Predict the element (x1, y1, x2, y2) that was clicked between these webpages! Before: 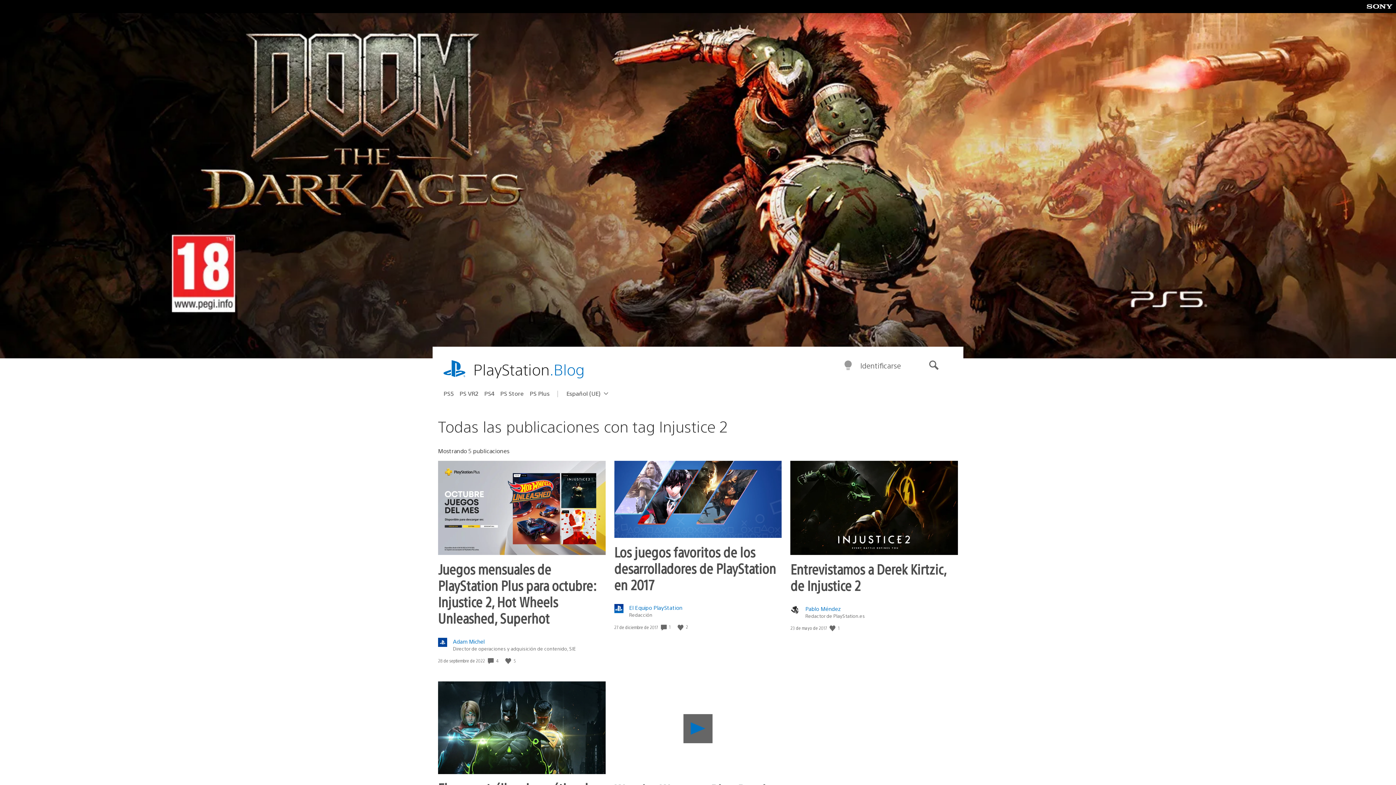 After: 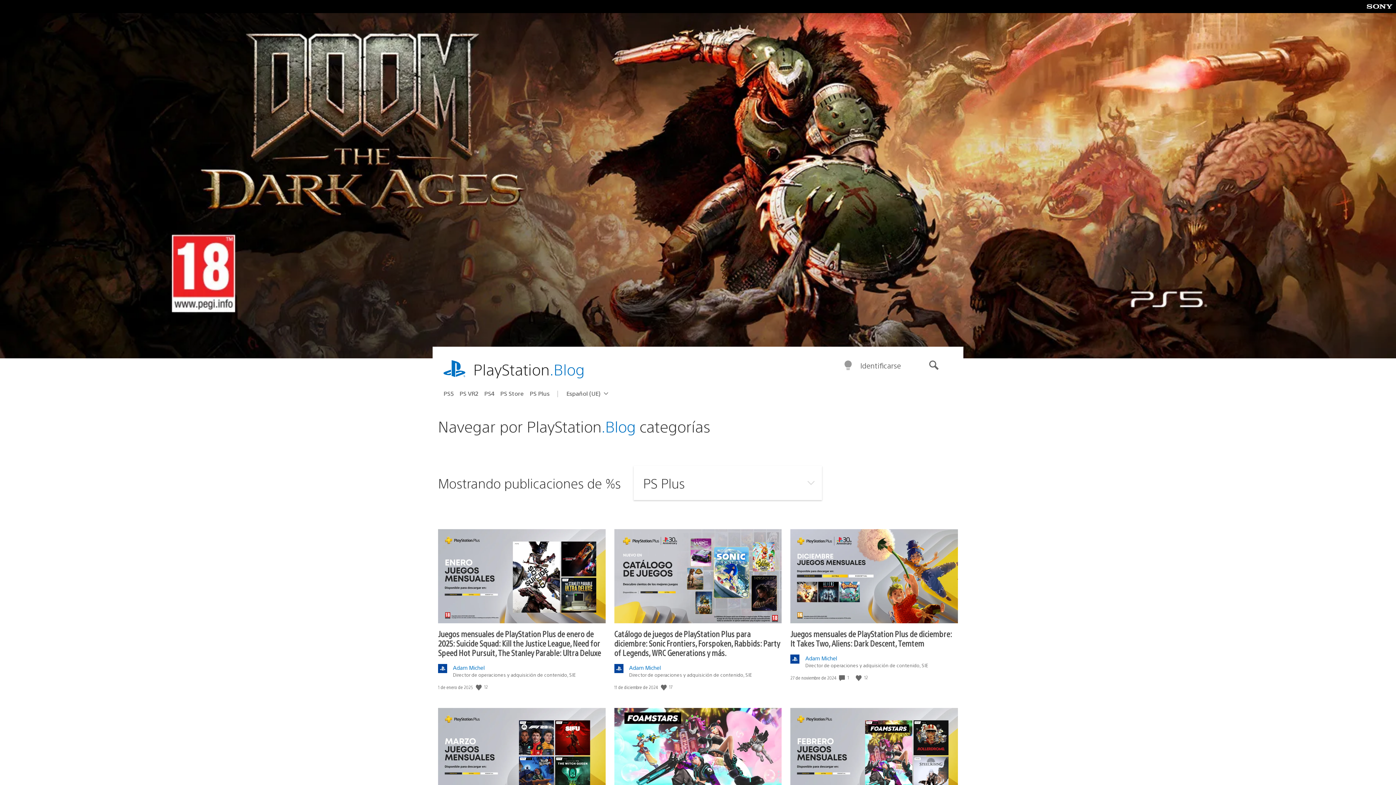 Action: label: PS Plus bbox: (529, 387, 555, 399)